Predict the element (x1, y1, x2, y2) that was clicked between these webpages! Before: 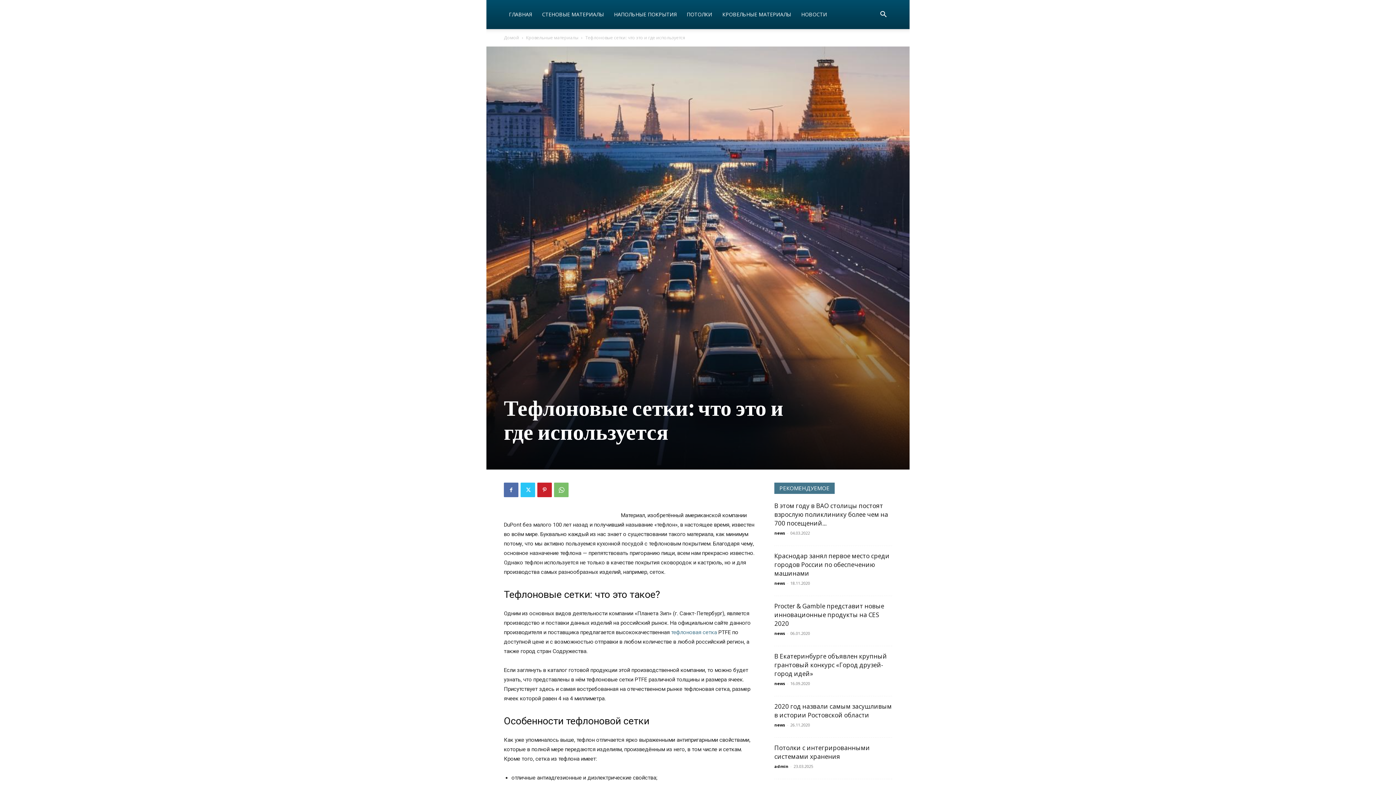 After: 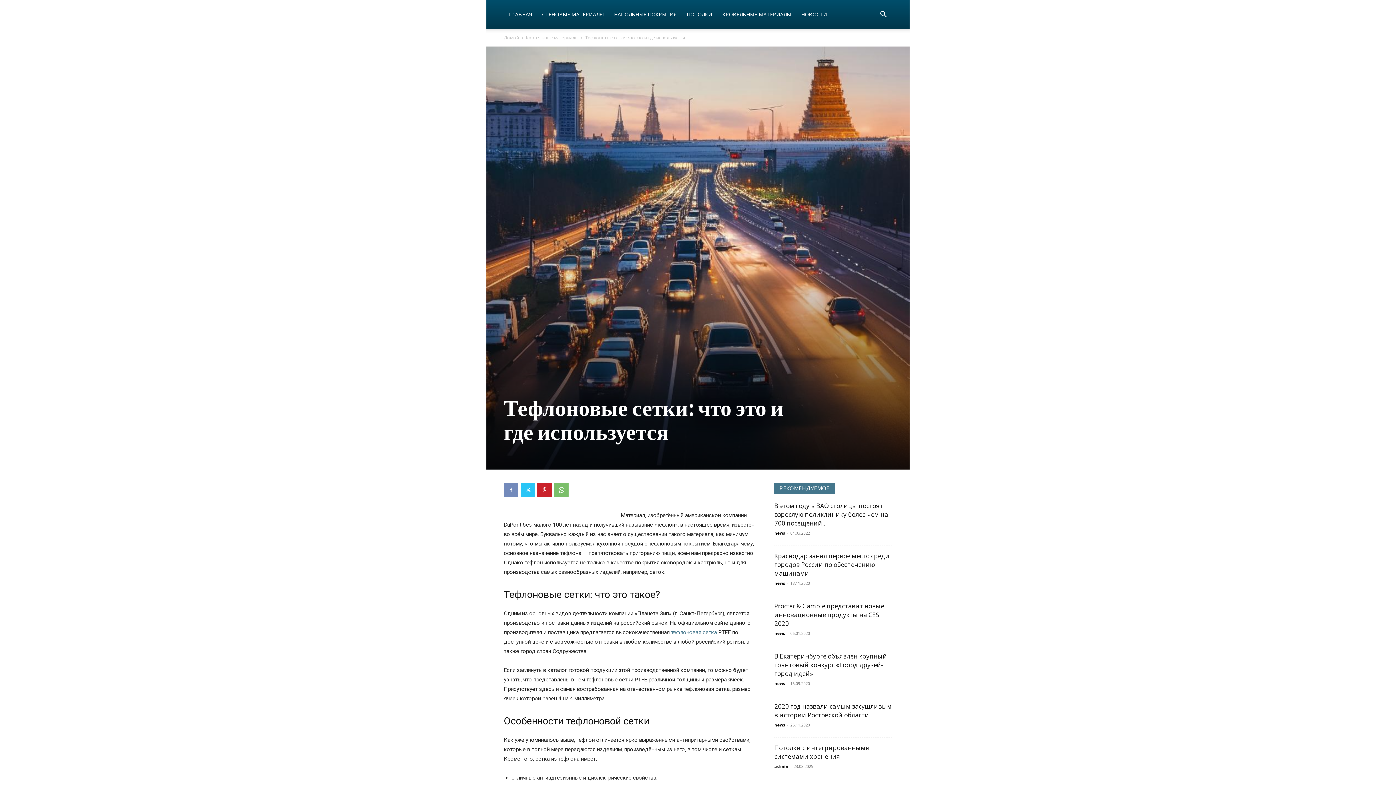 Action: bbox: (504, 482, 518, 497)